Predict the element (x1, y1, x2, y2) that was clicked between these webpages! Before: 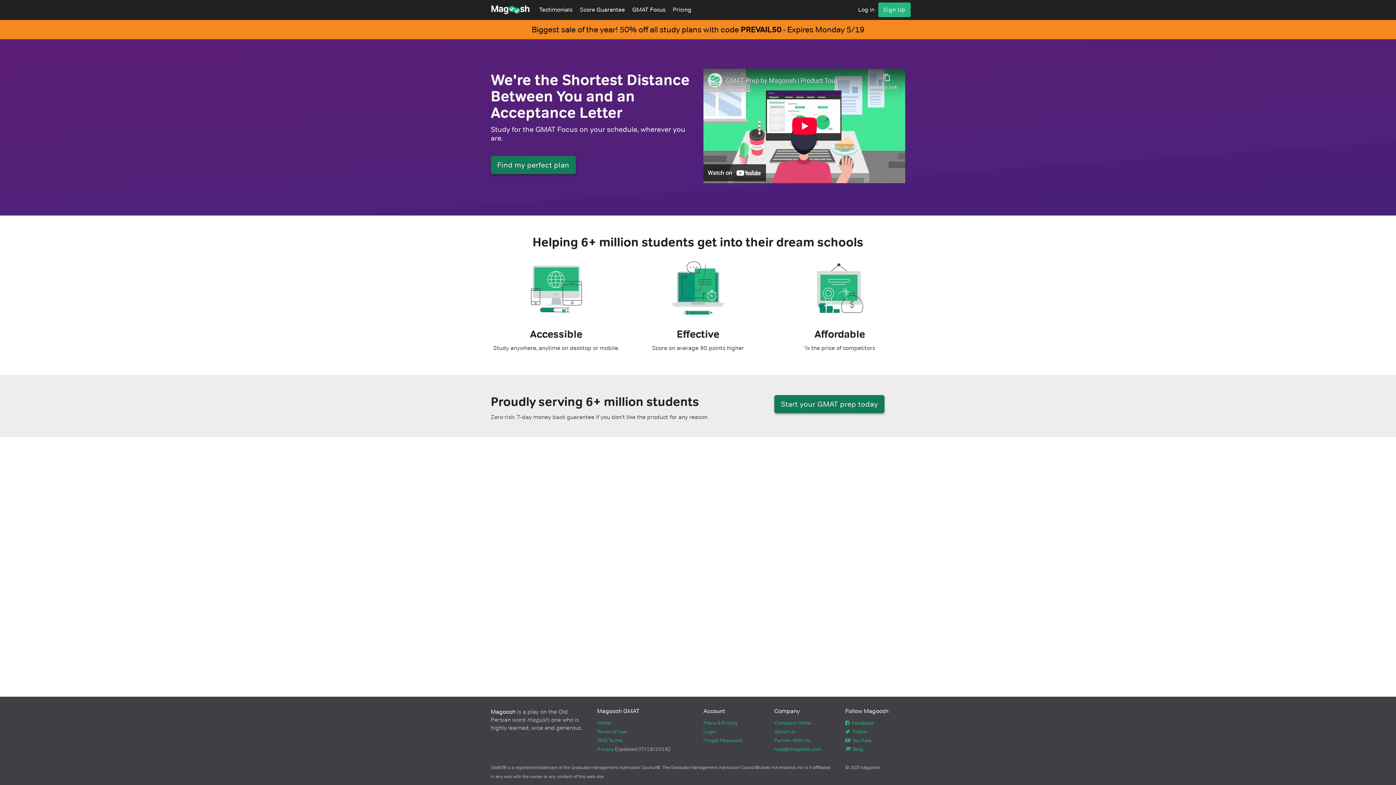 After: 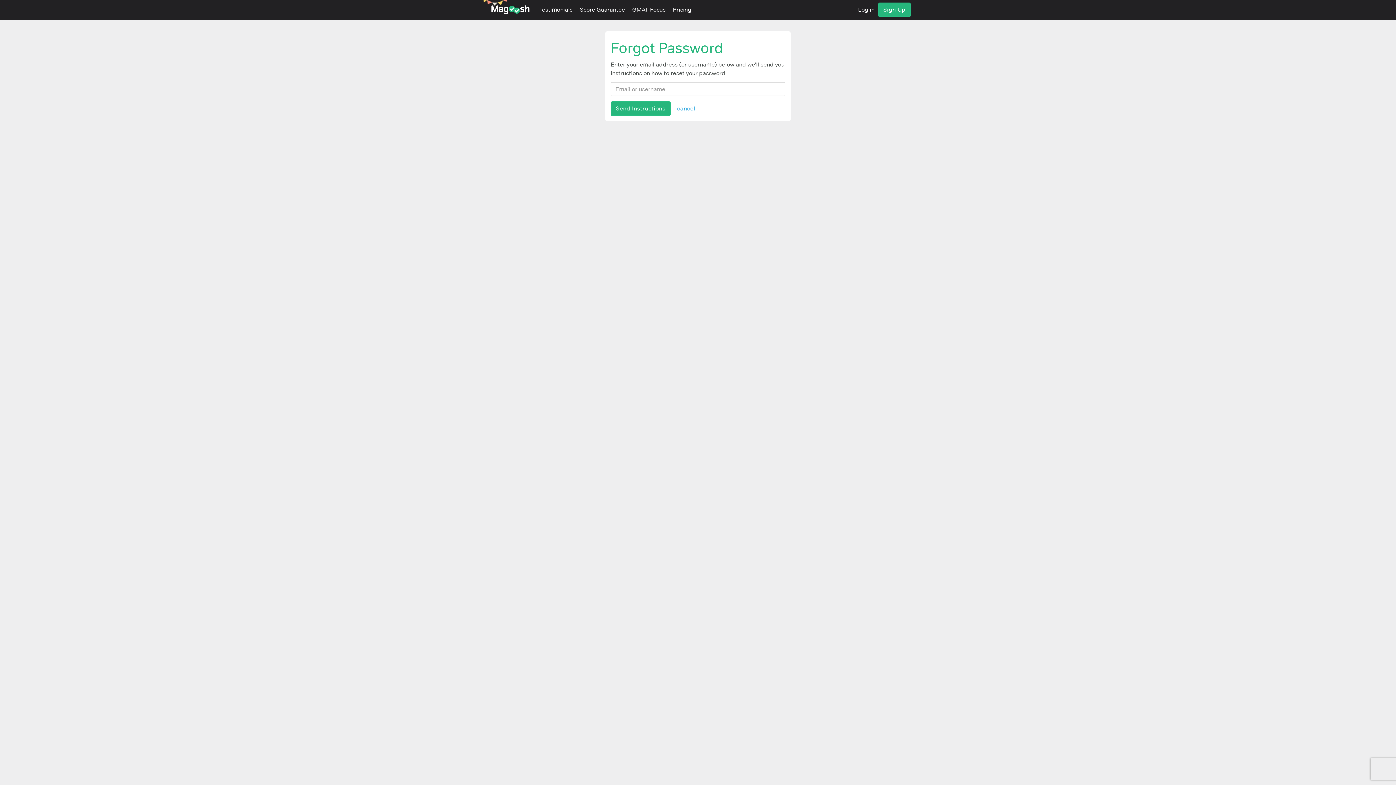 Action: bbox: (703, 737, 742, 744) label: Forgot Password